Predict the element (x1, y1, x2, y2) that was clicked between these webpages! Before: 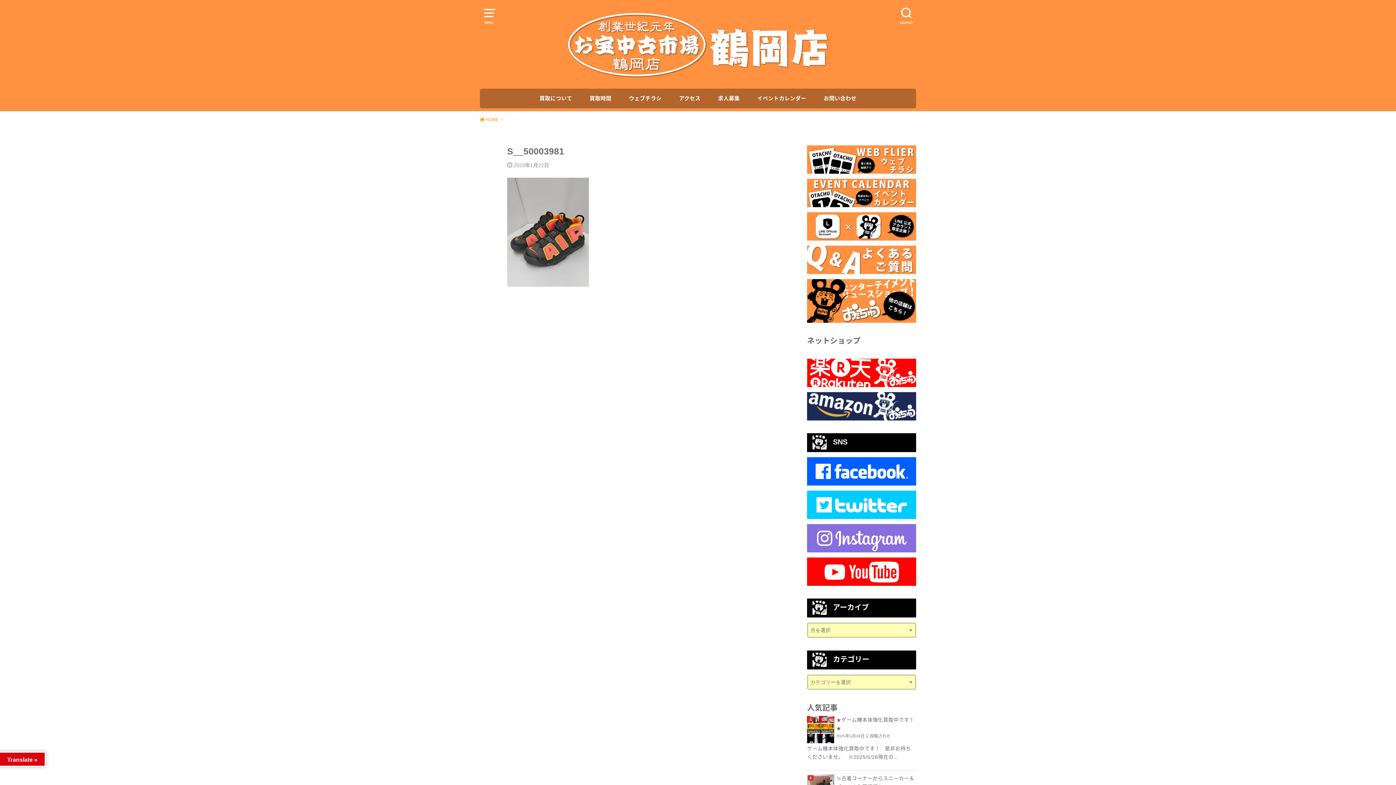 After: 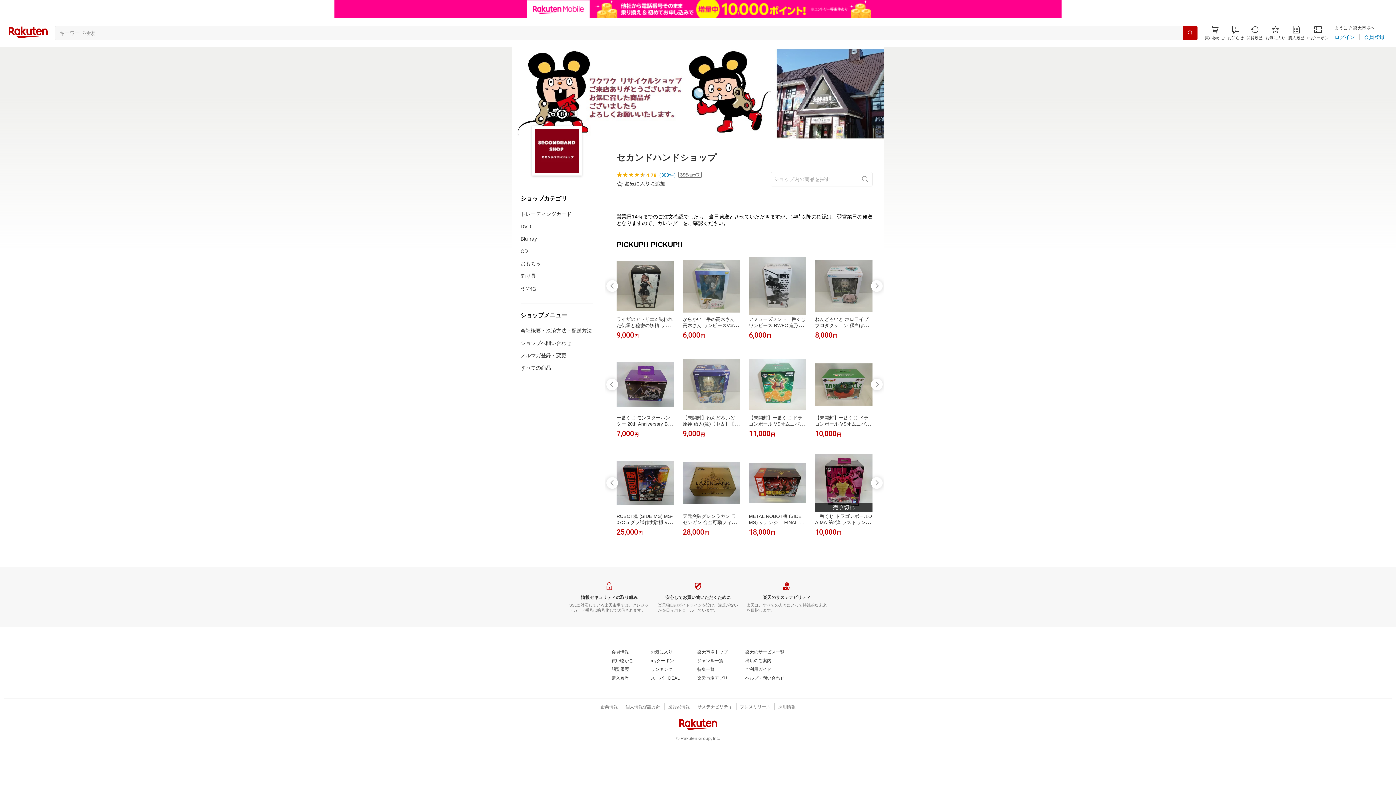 Action: bbox: (807, 379, 916, 385)